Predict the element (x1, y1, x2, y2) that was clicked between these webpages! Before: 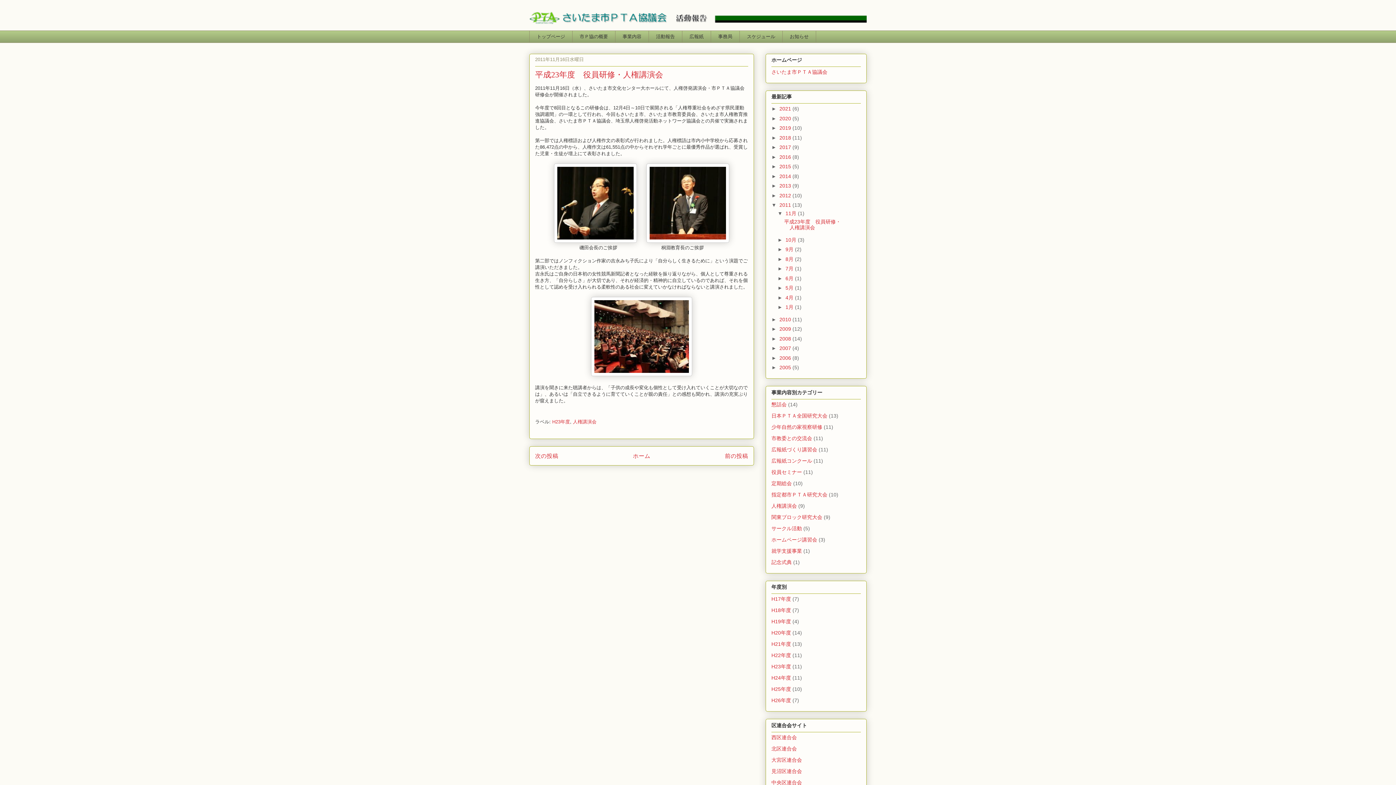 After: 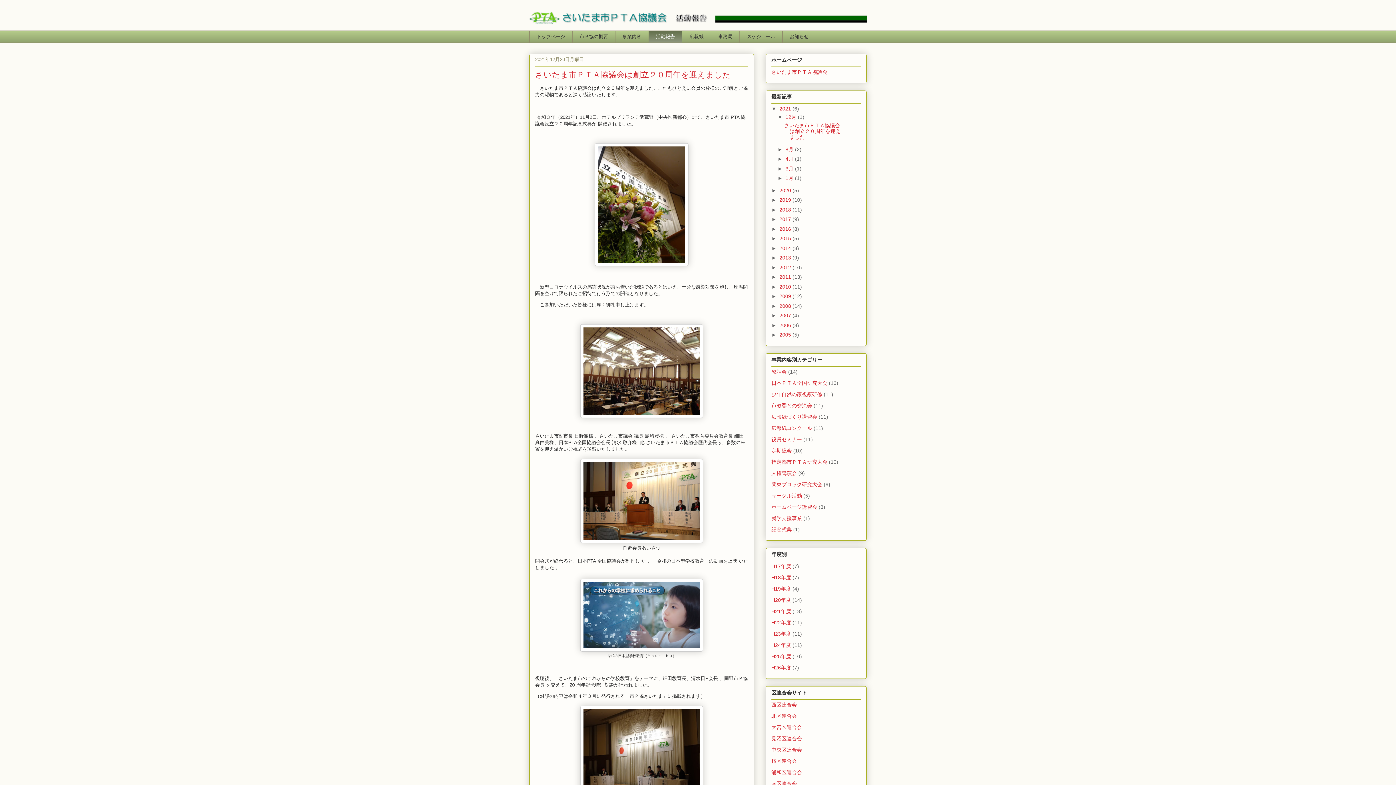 Action: bbox: (648, 30, 682, 42) label: 活動報告